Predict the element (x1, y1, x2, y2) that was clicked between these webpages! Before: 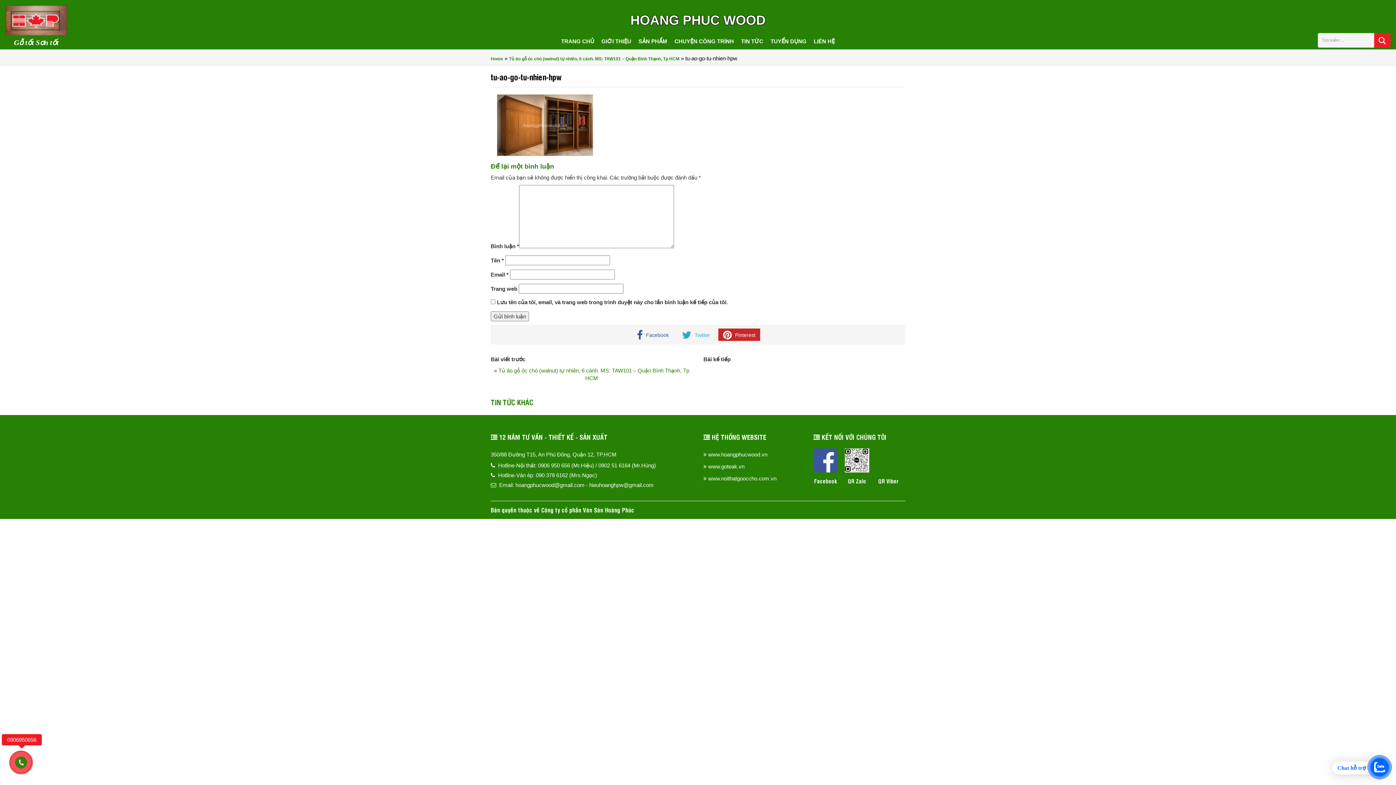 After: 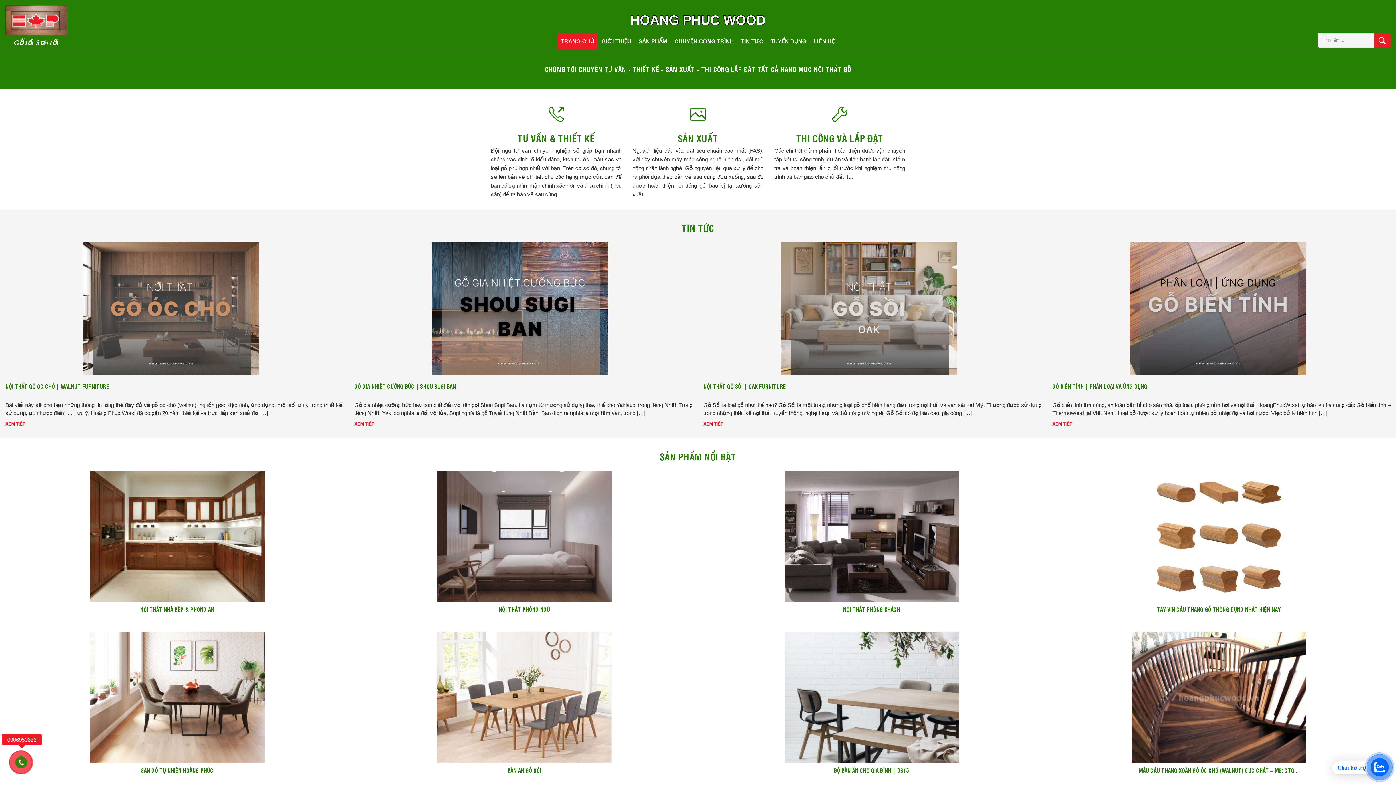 Action: bbox: (5, 5, 67, 46) label: Gỗ tốt Sơn tốt